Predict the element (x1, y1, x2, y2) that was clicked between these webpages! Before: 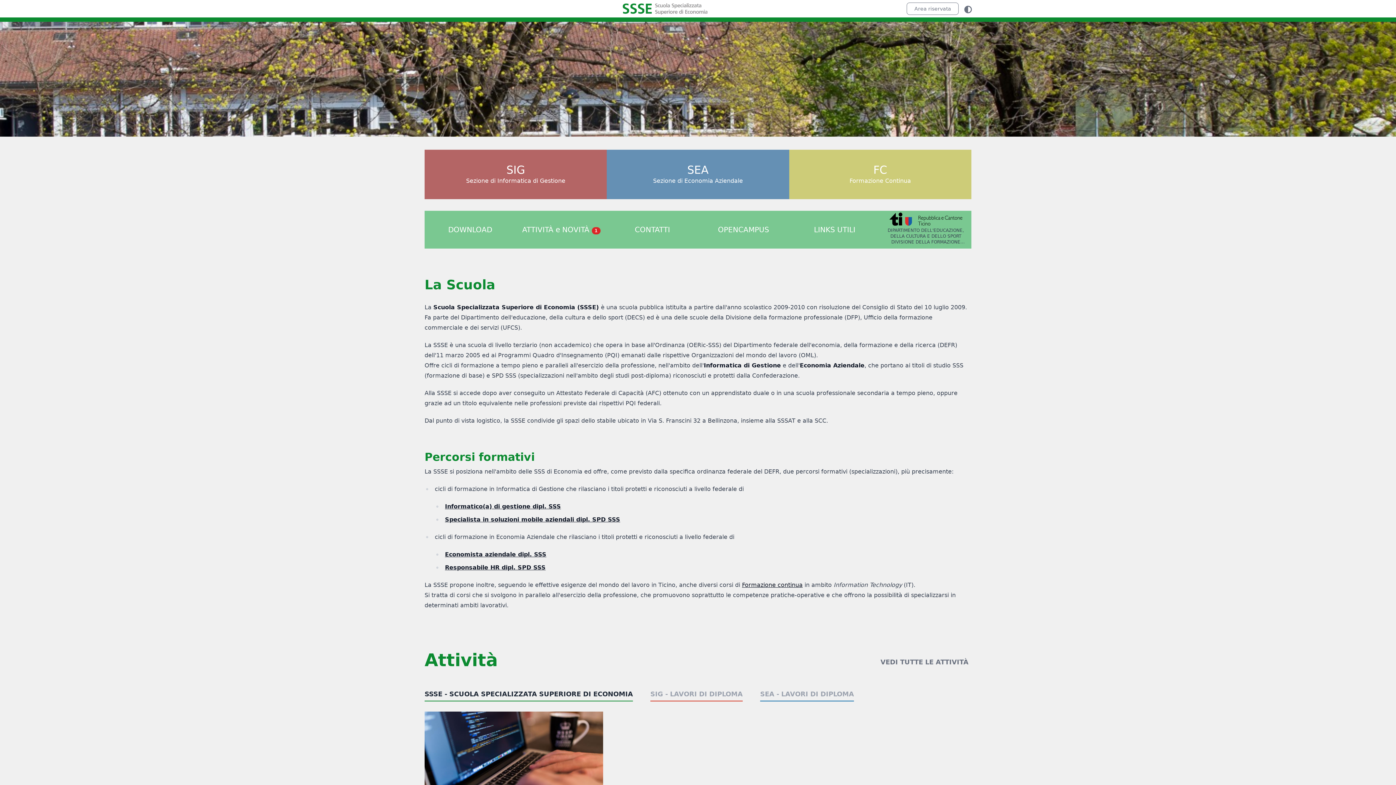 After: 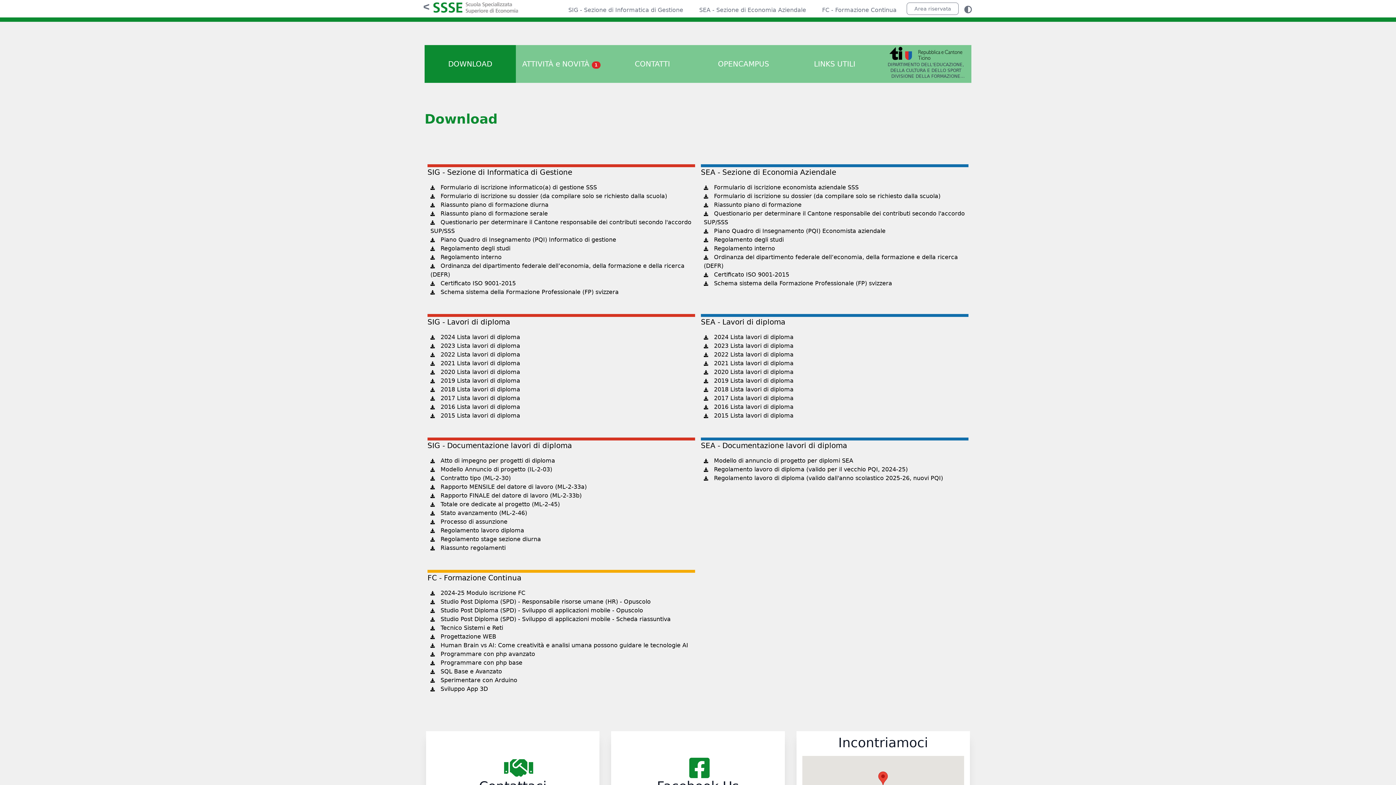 Action: label: DOWNLOAD bbox: (424, 210, 515, 248)